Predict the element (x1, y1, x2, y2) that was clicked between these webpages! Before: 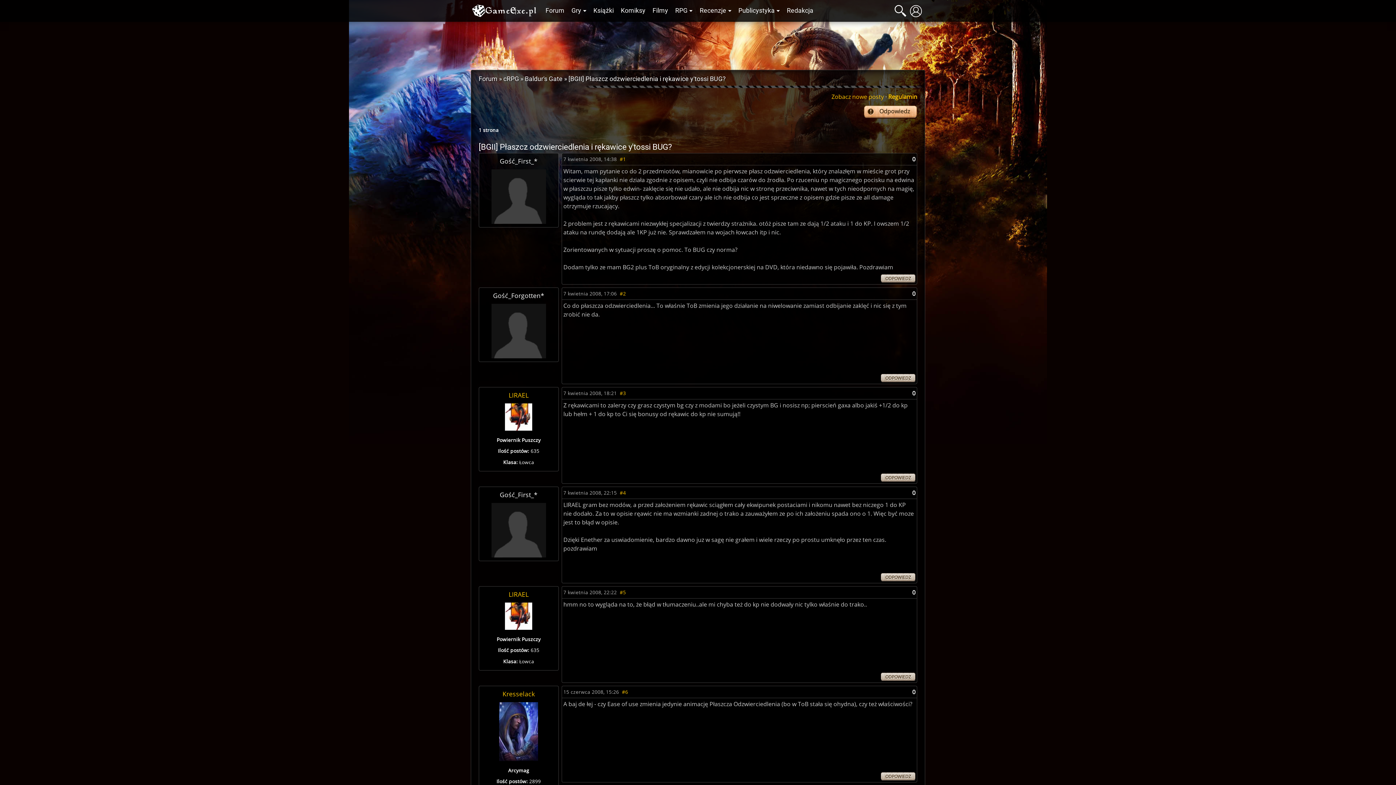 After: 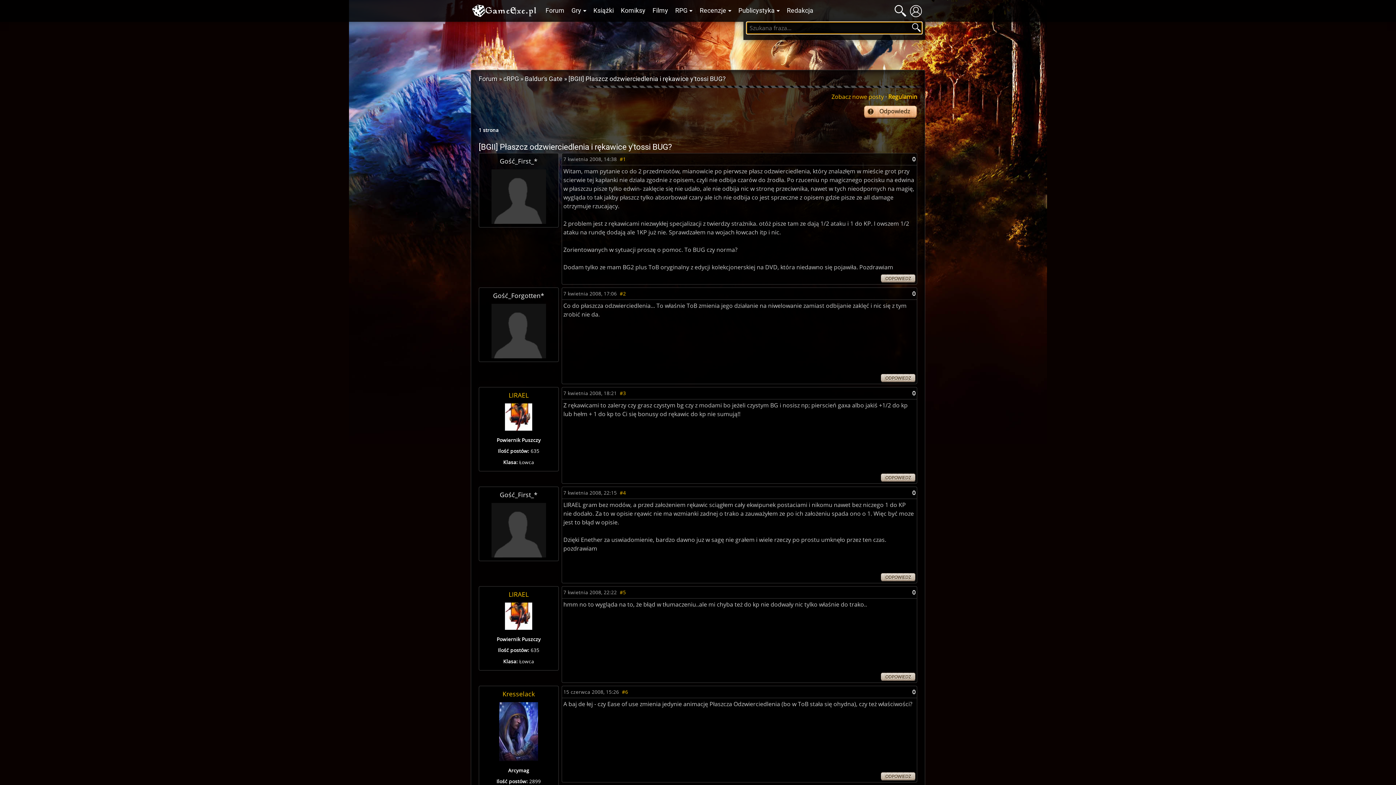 Action: bbox: (894, 5, 907, 16)